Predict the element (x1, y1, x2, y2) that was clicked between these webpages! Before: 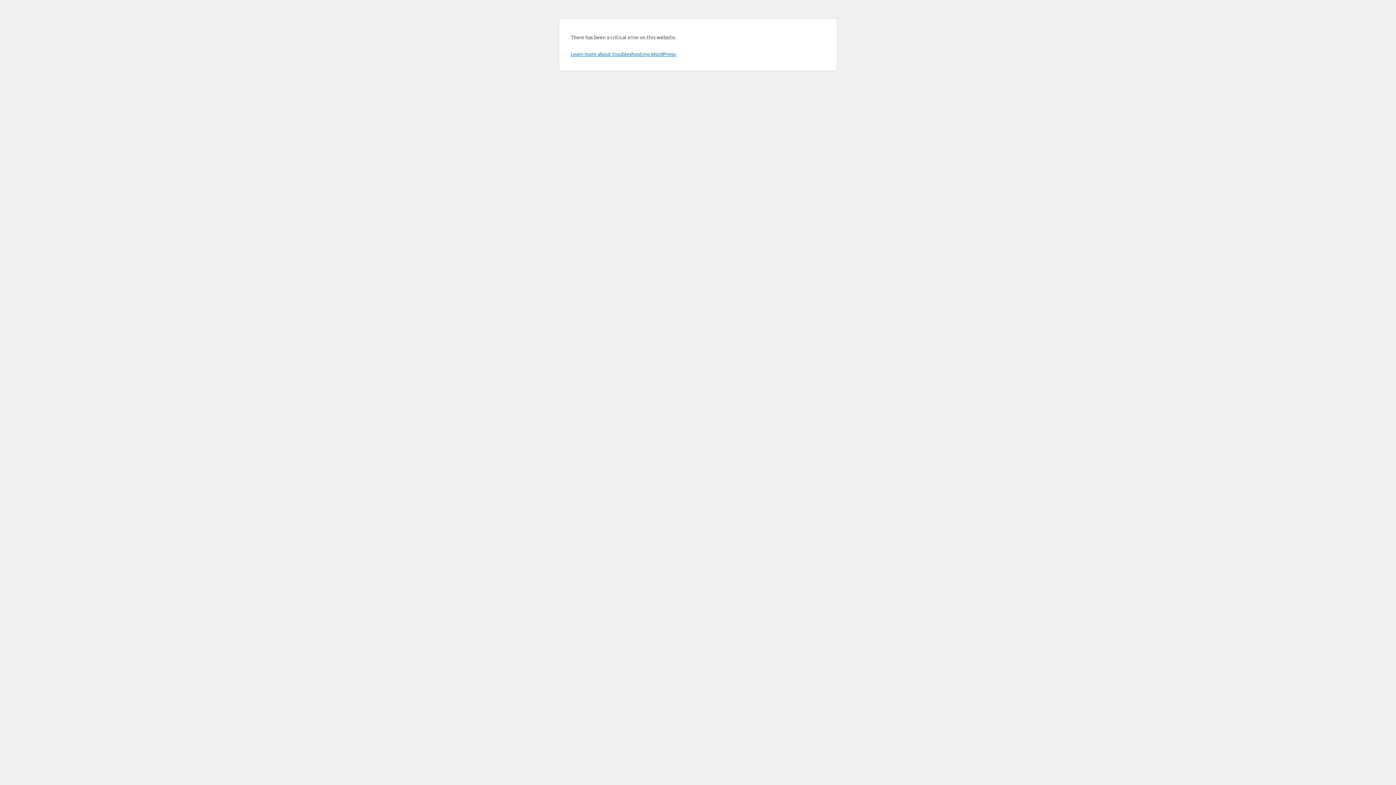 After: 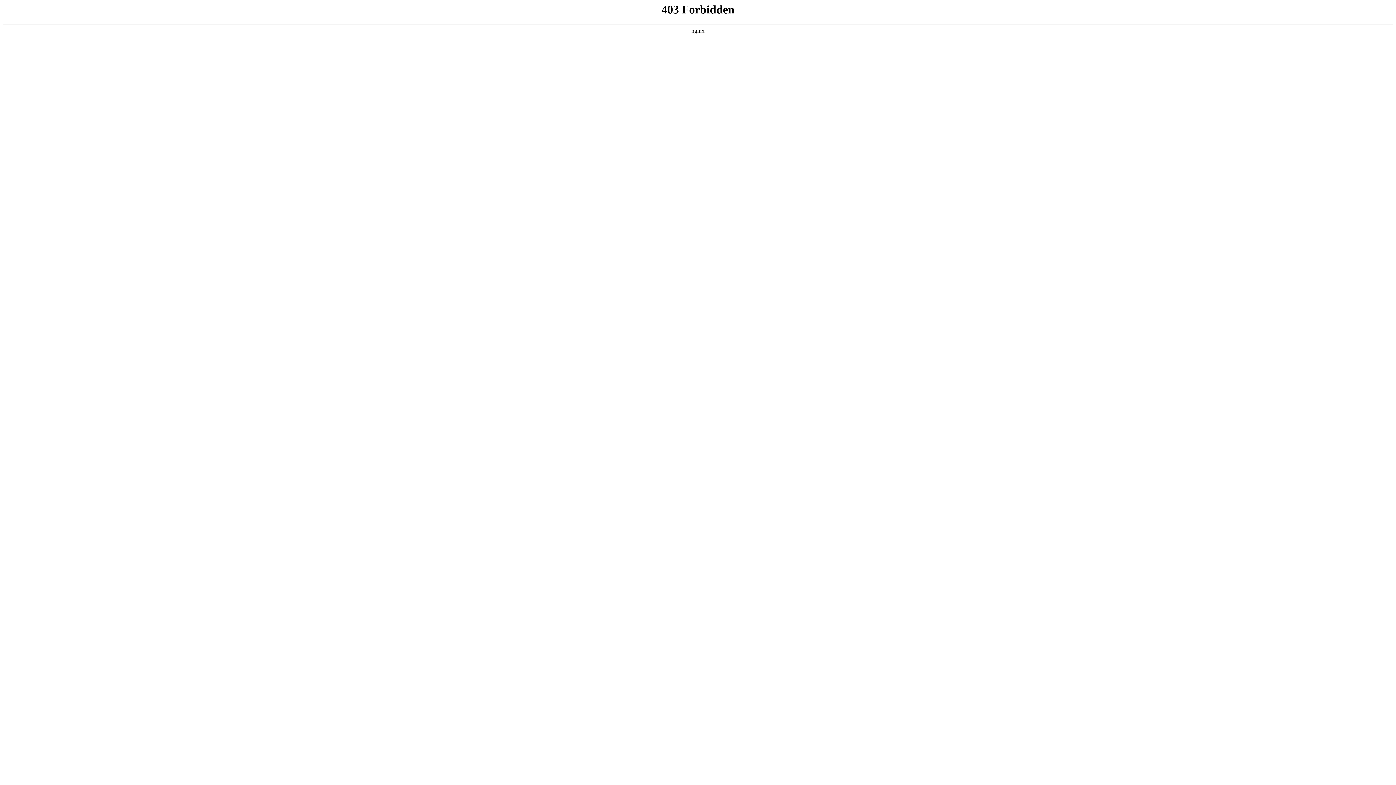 Action: bbox: (570, 50, 676, 57) label: Learn more about troubleshooting WordPress.